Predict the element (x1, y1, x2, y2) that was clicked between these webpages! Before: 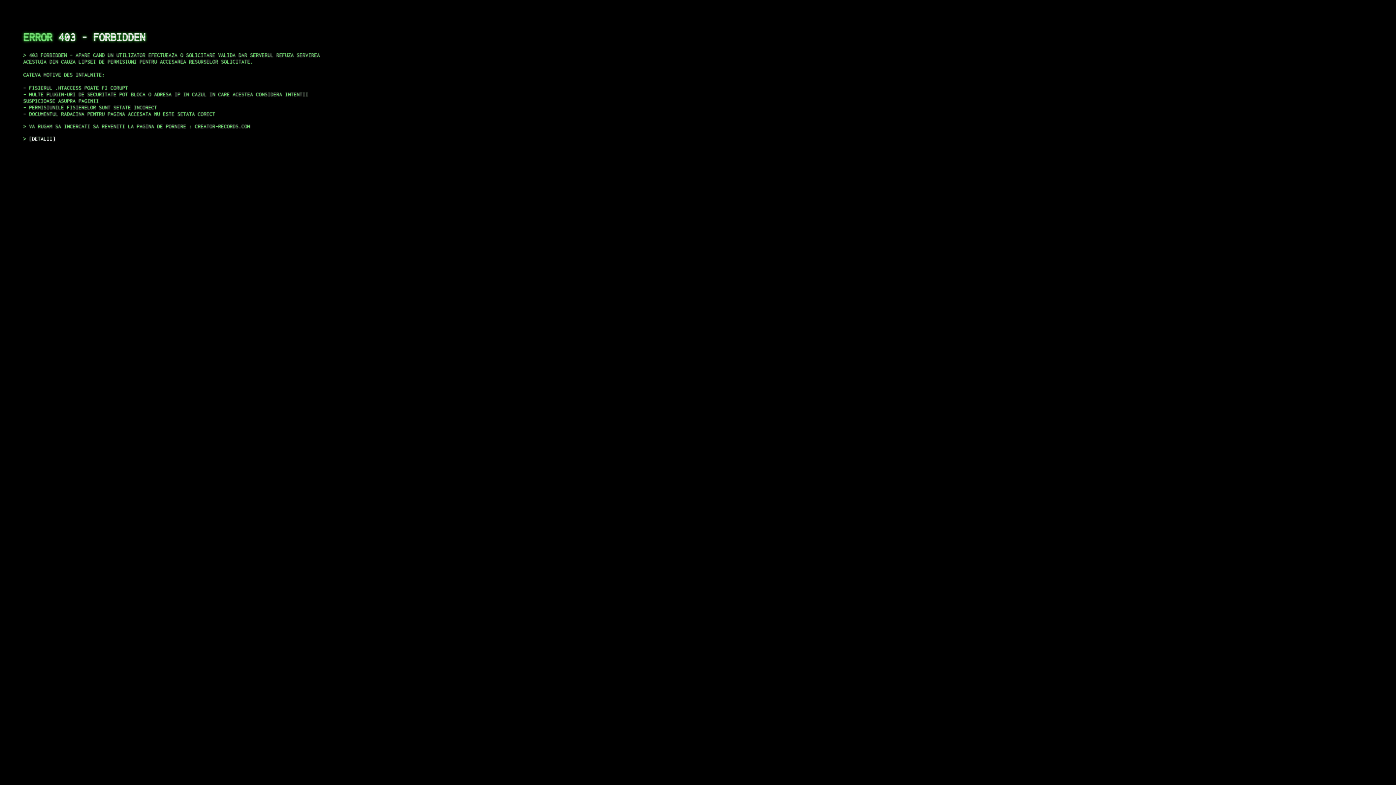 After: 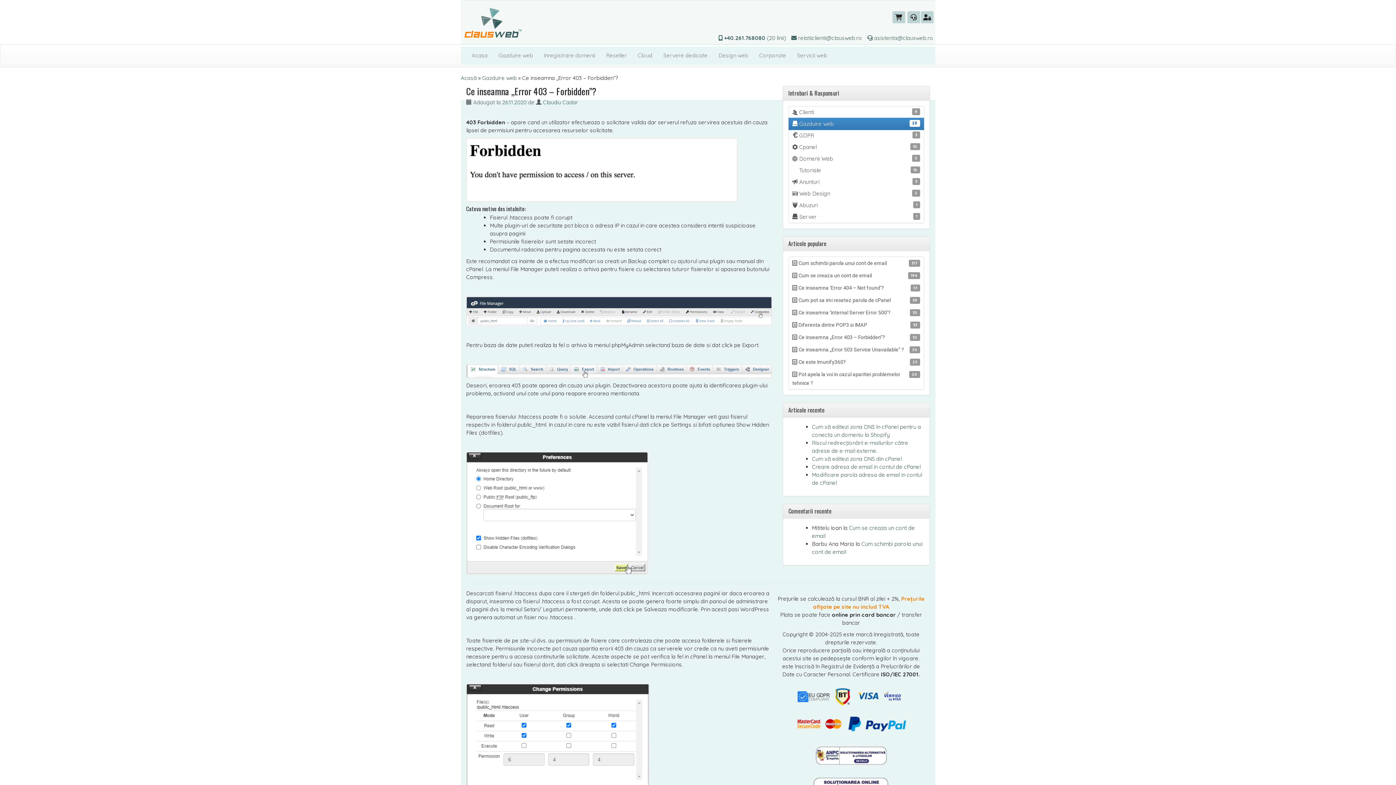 Action: label: DETALII bbox: (29, 135, 55, 141)